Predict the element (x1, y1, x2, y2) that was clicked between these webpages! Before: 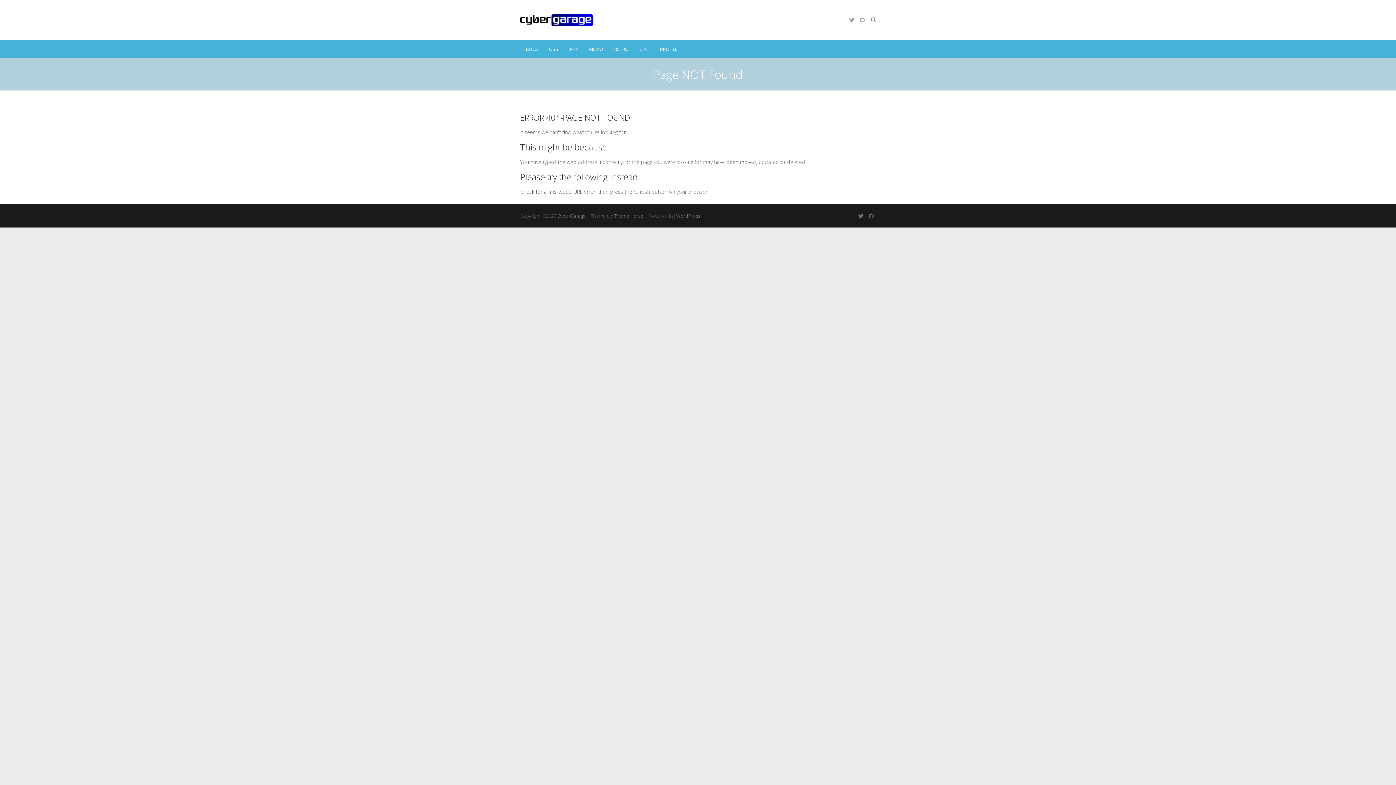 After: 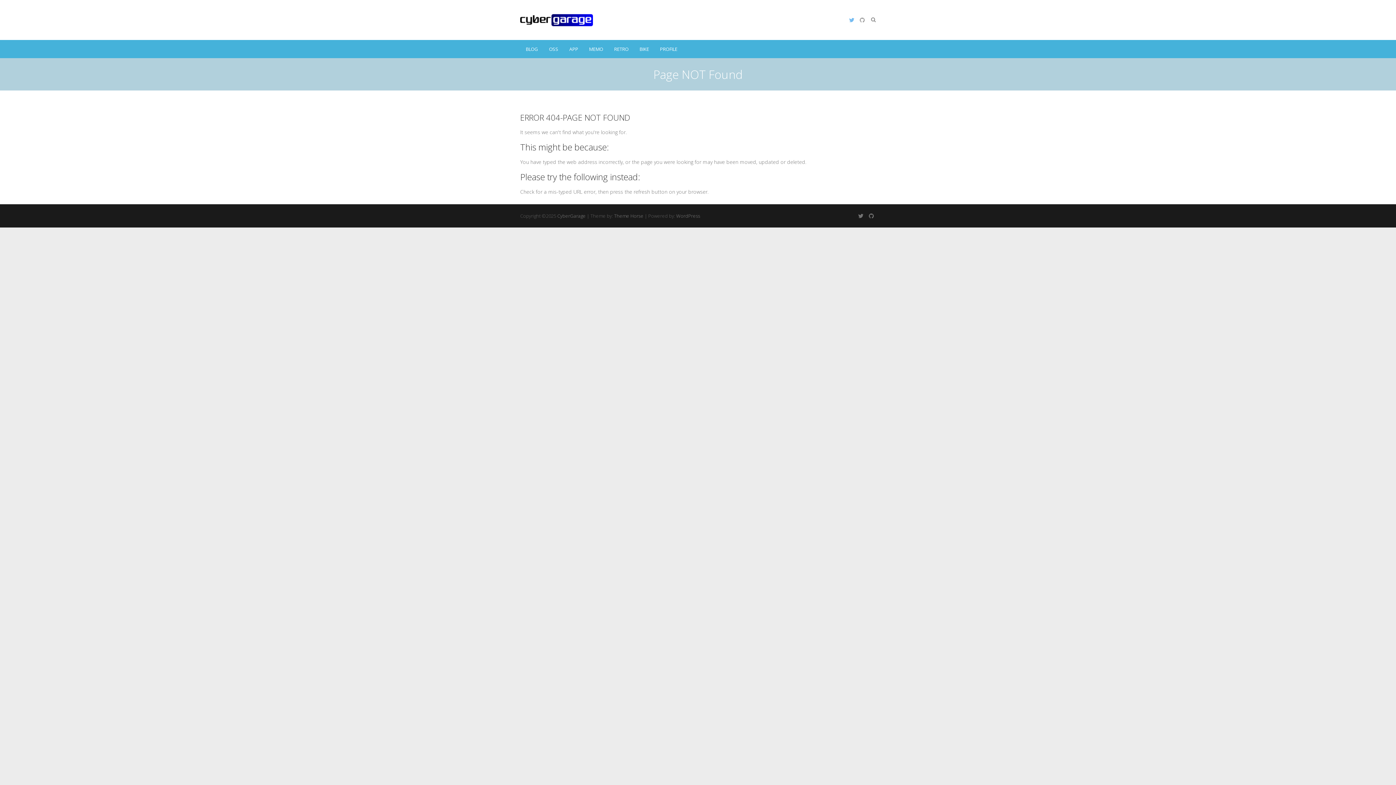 Action: bbox: (847, 15, 856, 24)